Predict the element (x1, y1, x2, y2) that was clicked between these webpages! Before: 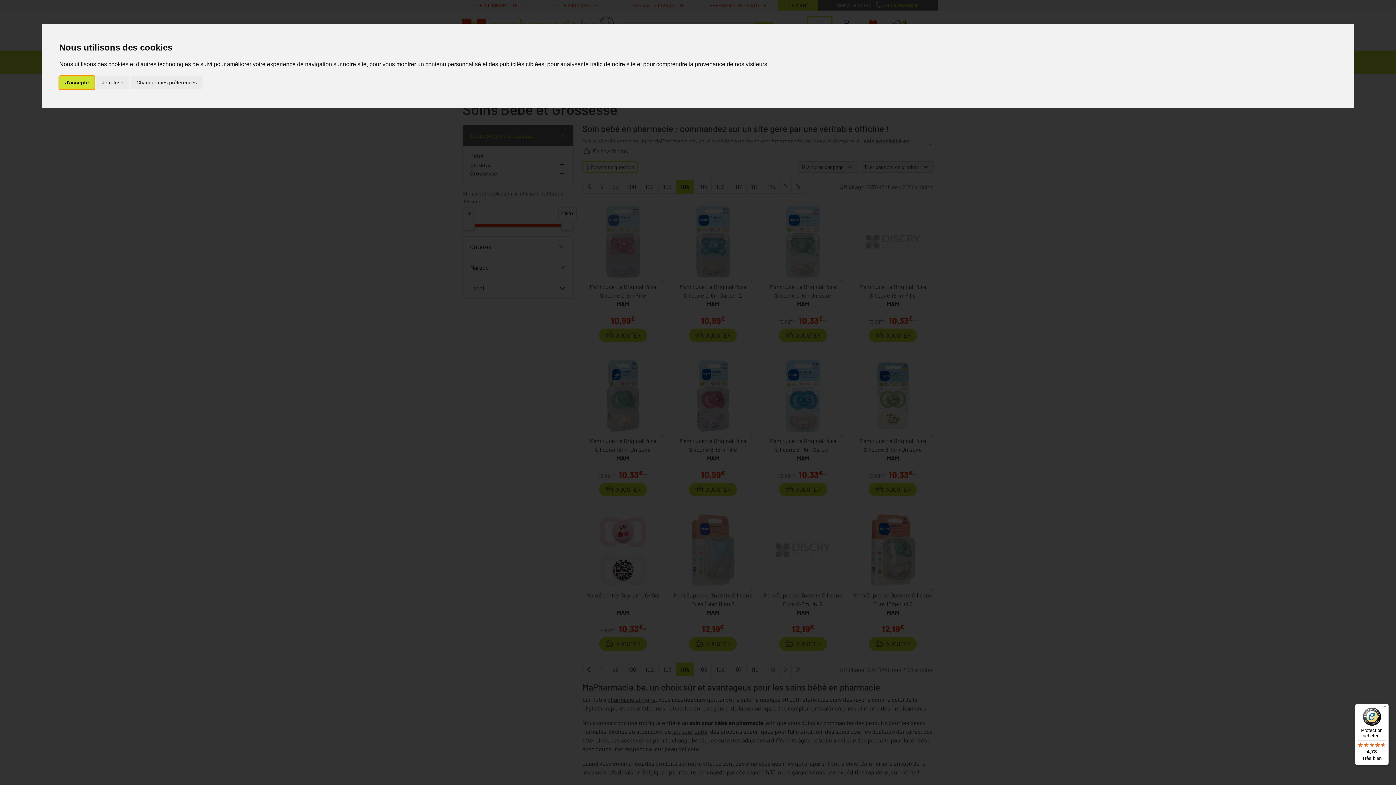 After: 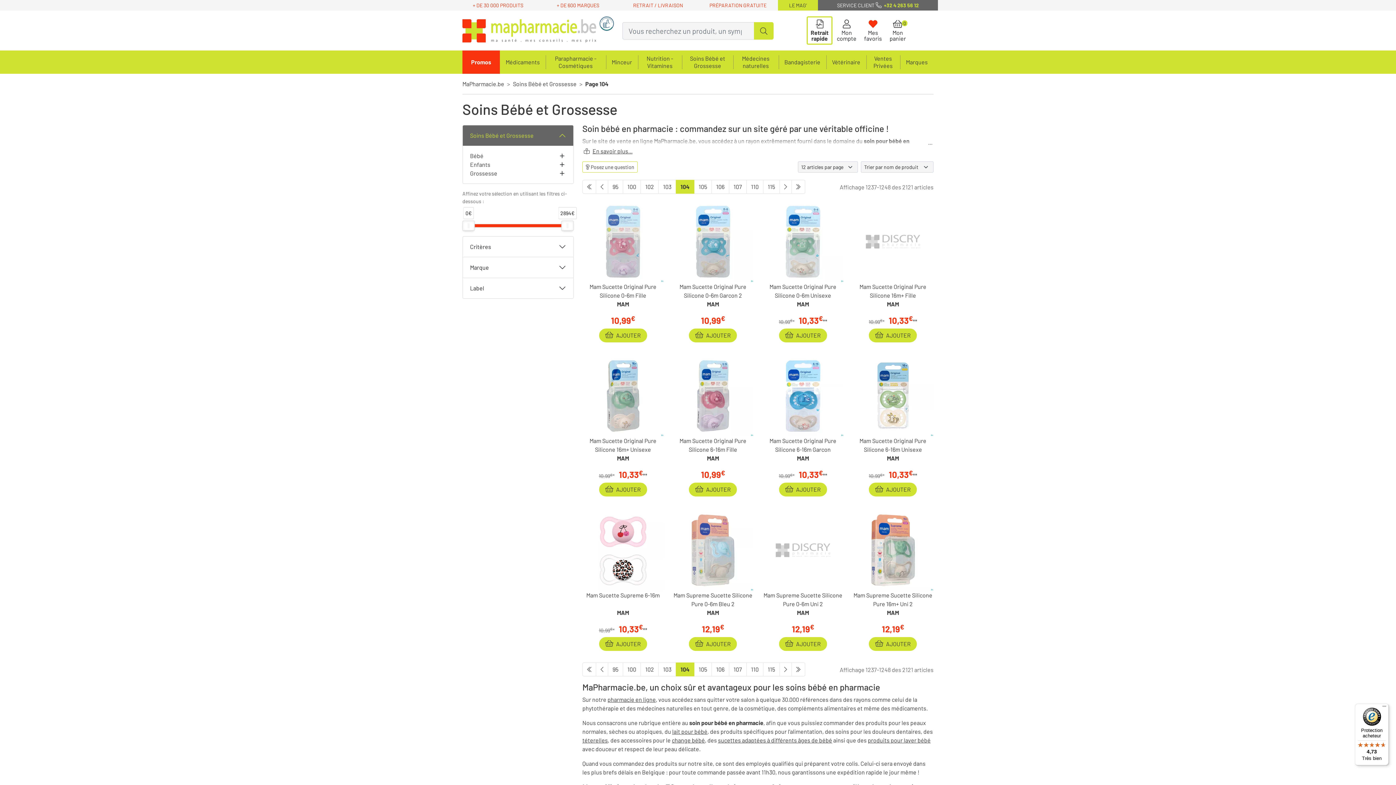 Action: label: Je refuse bbox: (96, 75, 129, 89)